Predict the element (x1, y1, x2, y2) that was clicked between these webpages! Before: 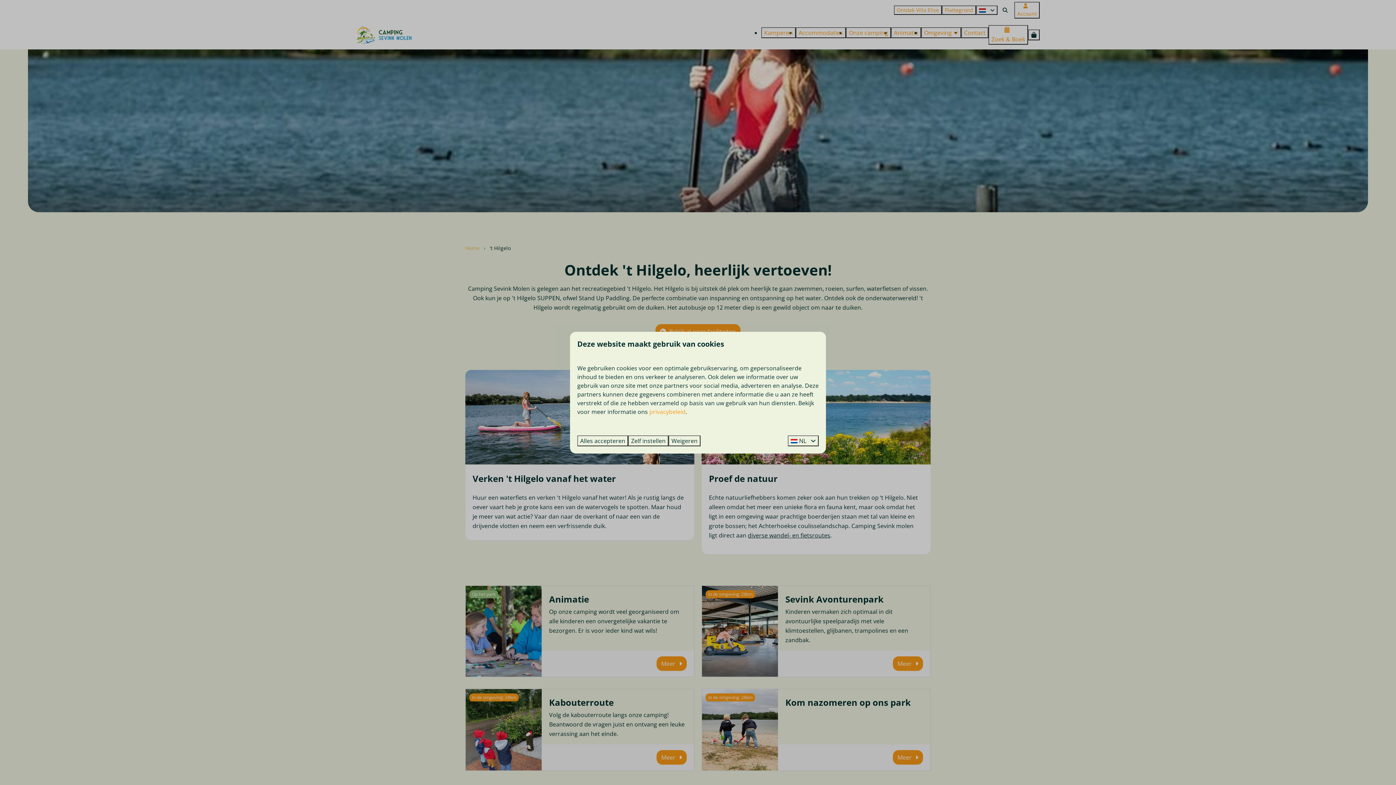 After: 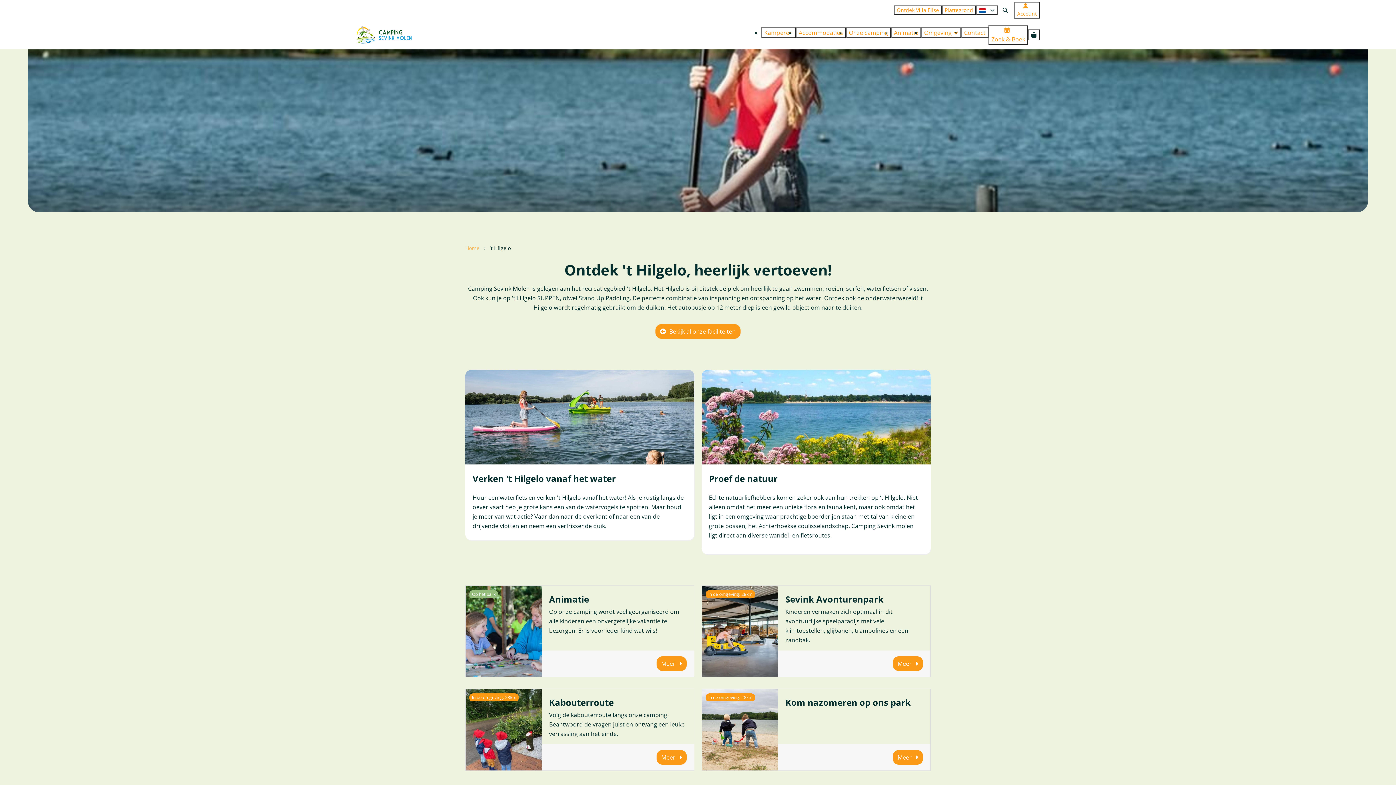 Action: bbox: (668, 435, 700, 446) label: Weigeren